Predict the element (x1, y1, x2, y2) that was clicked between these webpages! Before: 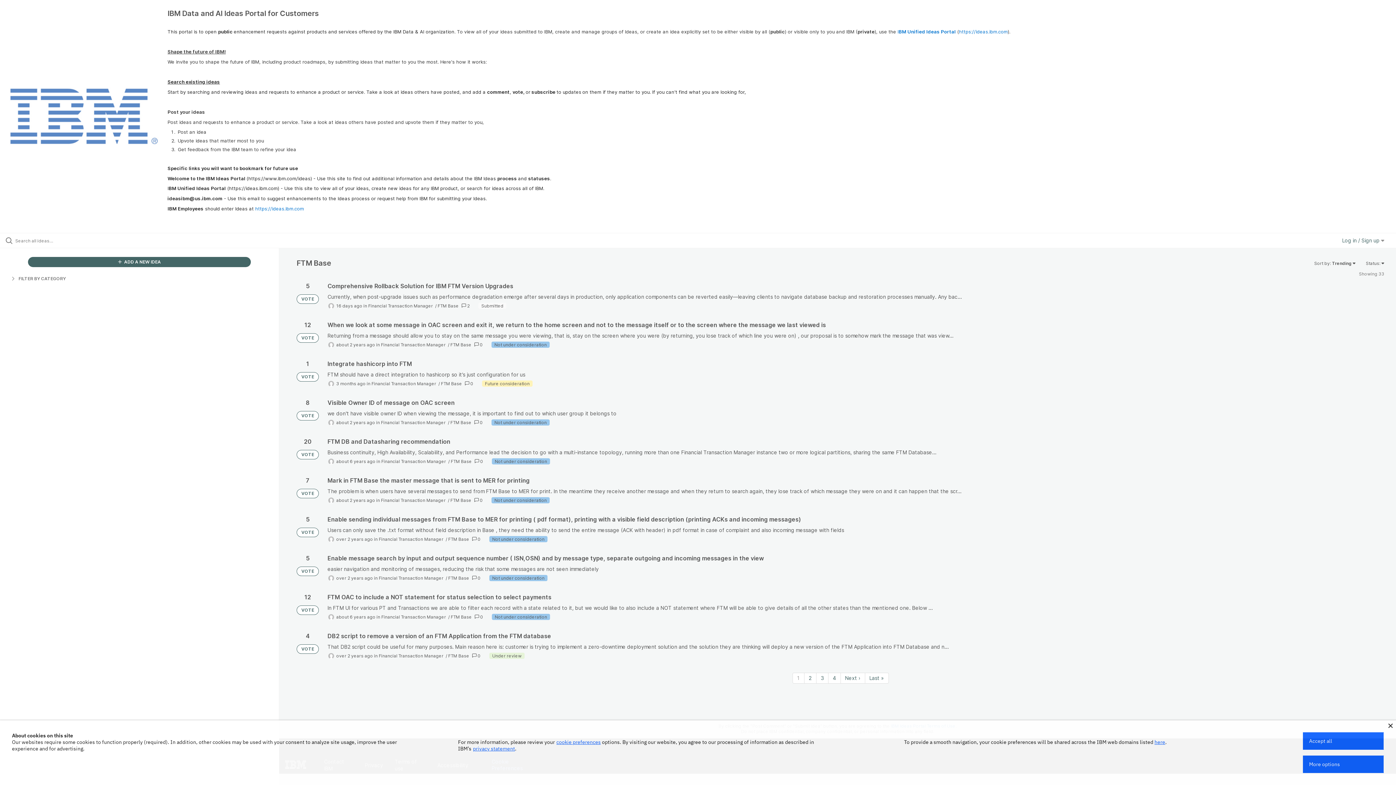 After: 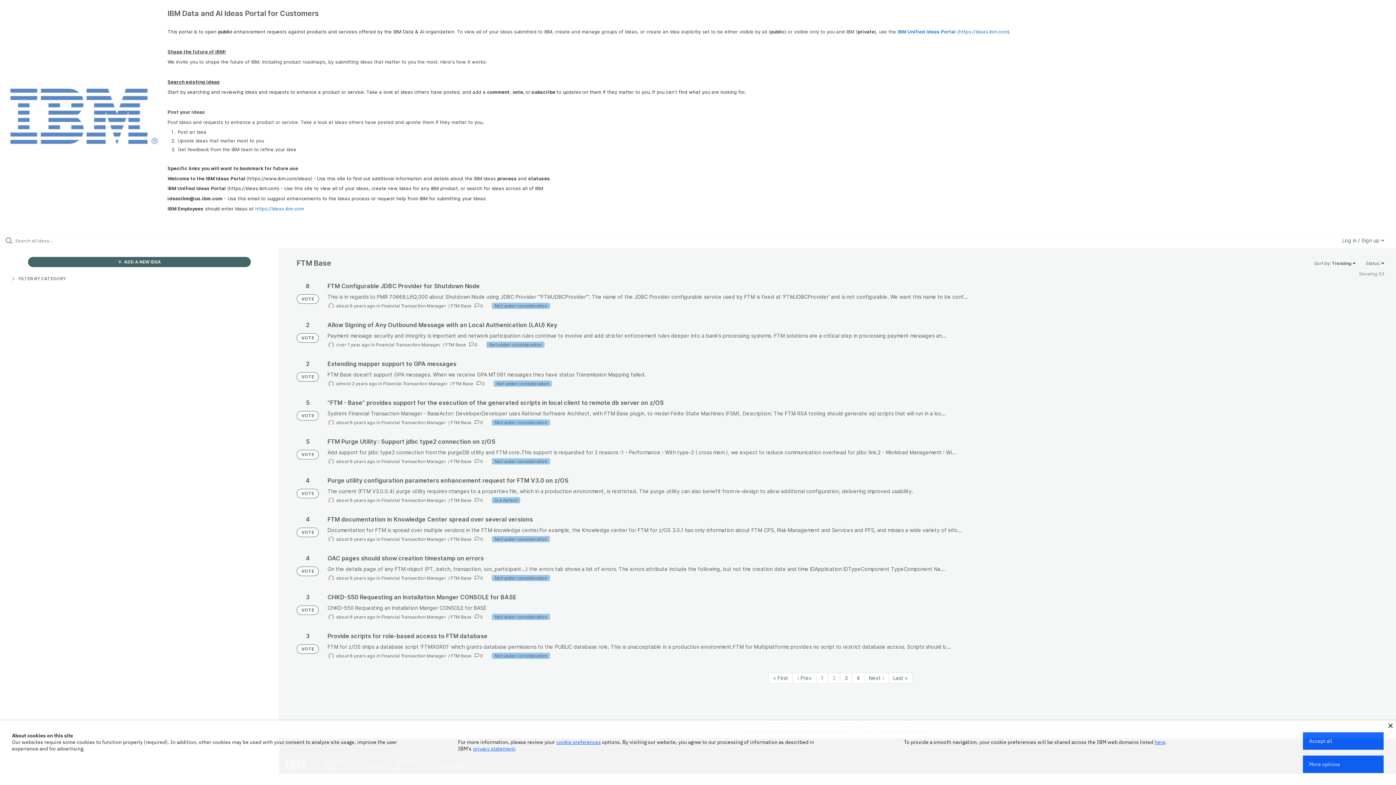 Action: label: Page 2 bbox: (804, 673, 816, 683)